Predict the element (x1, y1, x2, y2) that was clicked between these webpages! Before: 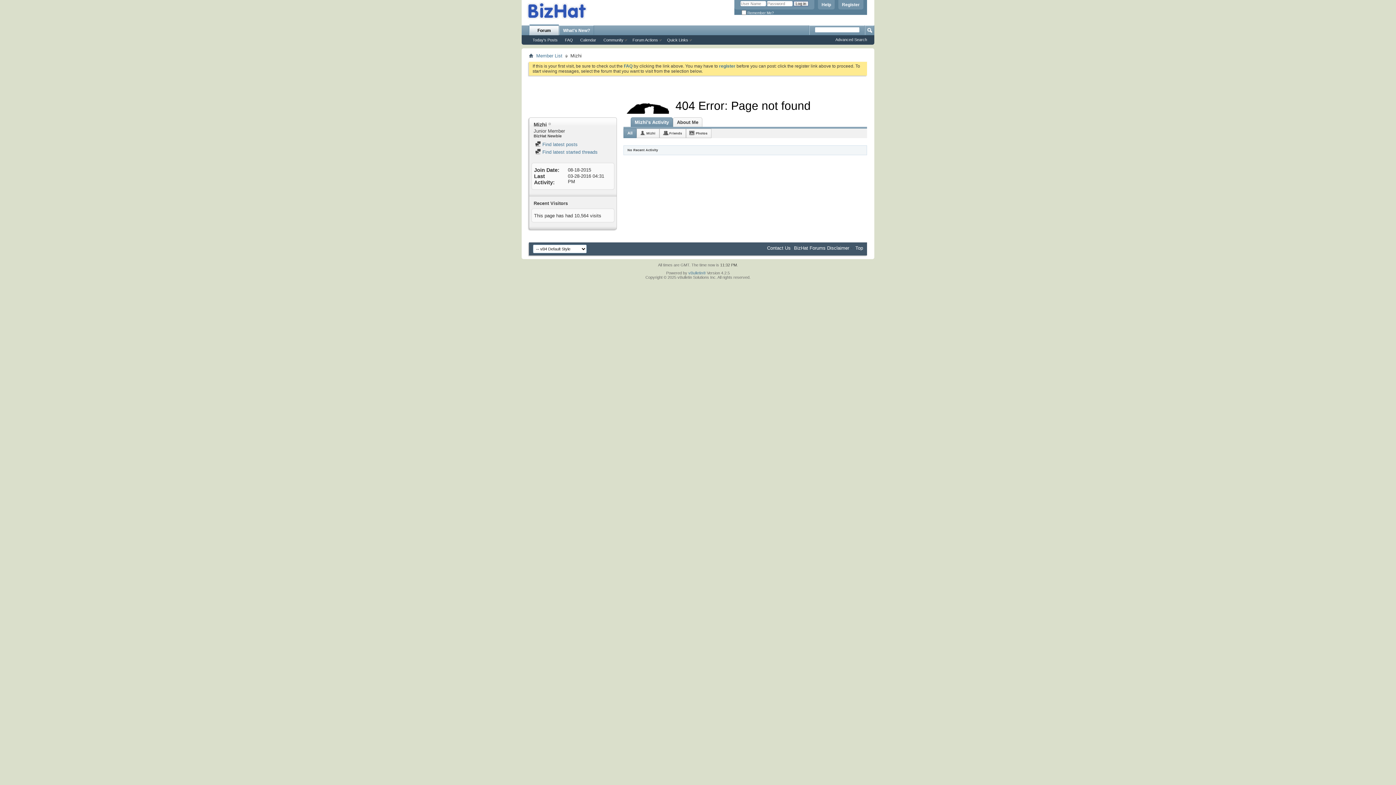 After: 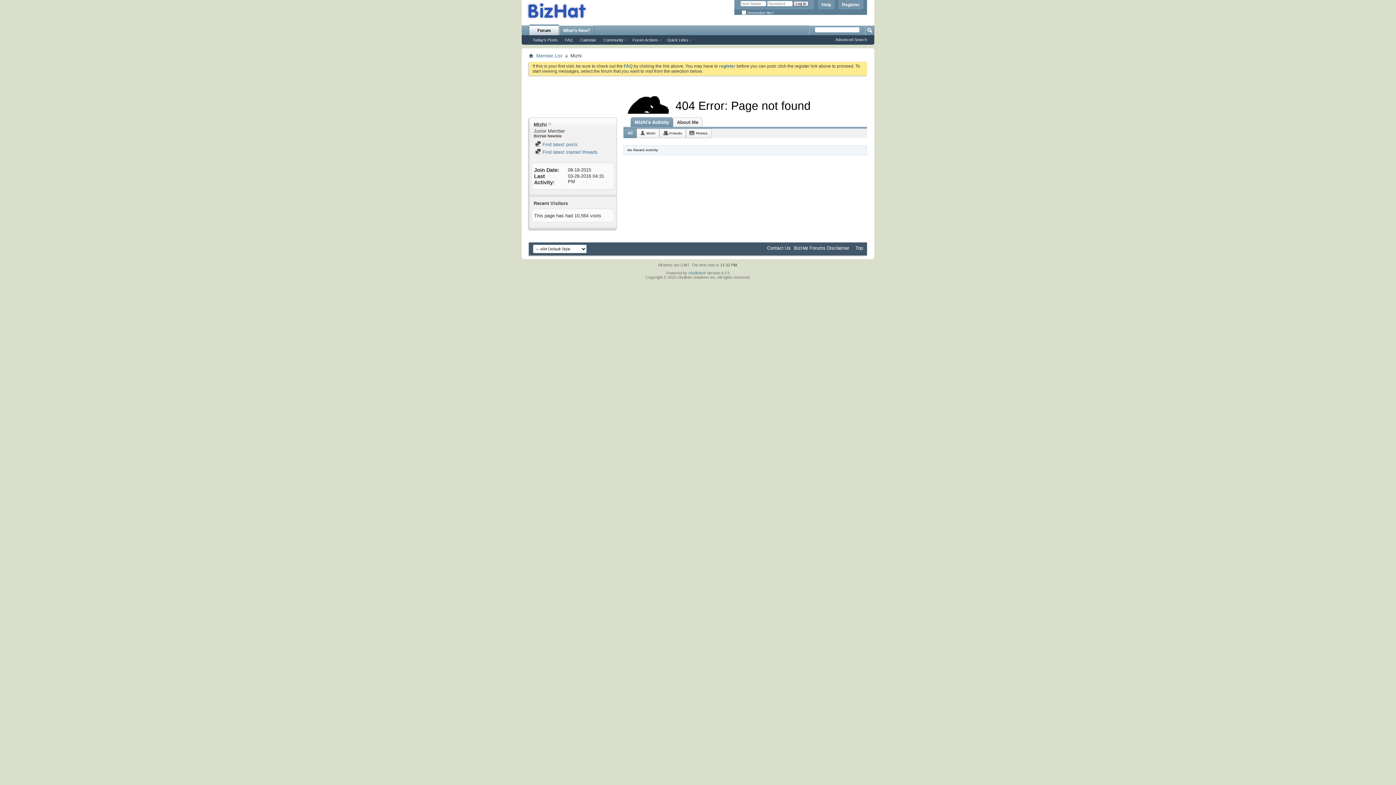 Action: bbox: (529, 53, 533, 58)